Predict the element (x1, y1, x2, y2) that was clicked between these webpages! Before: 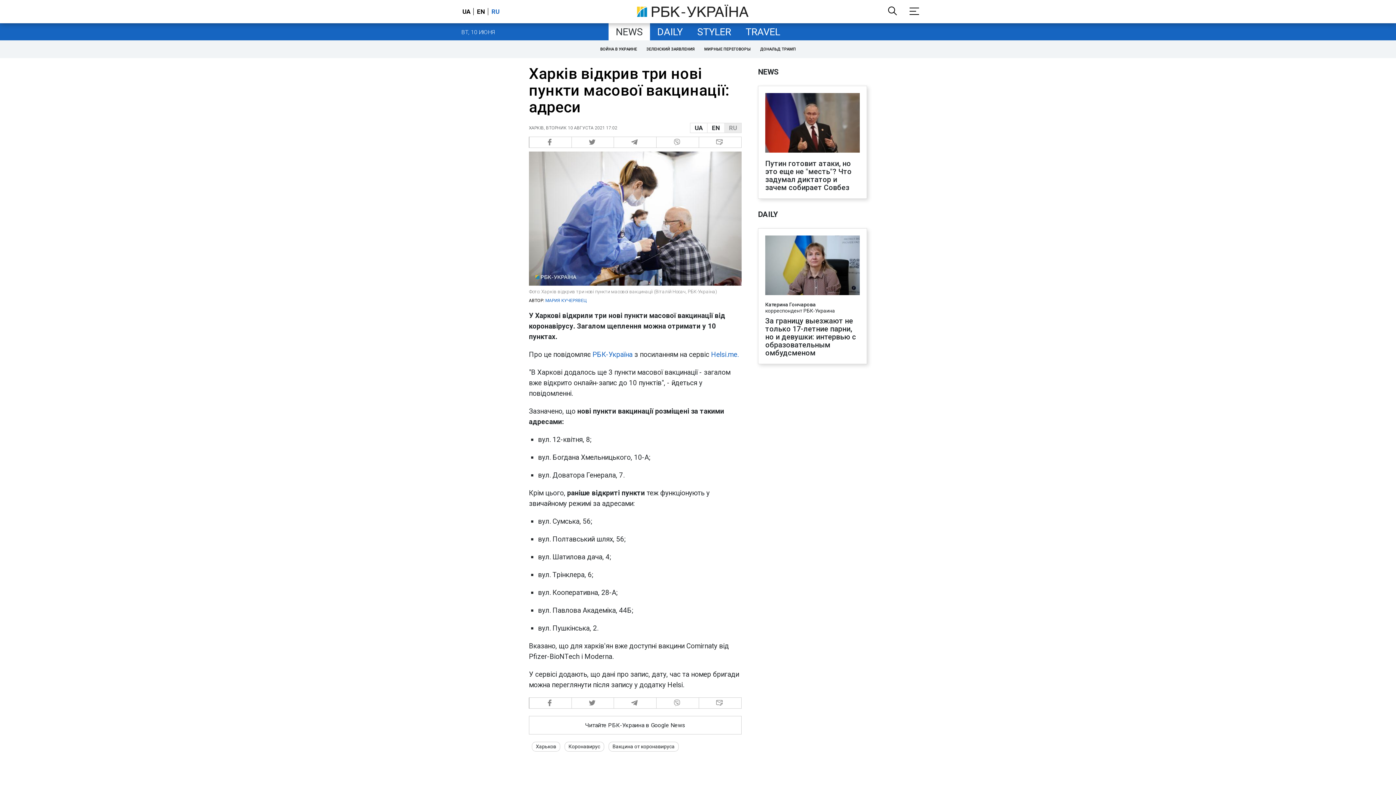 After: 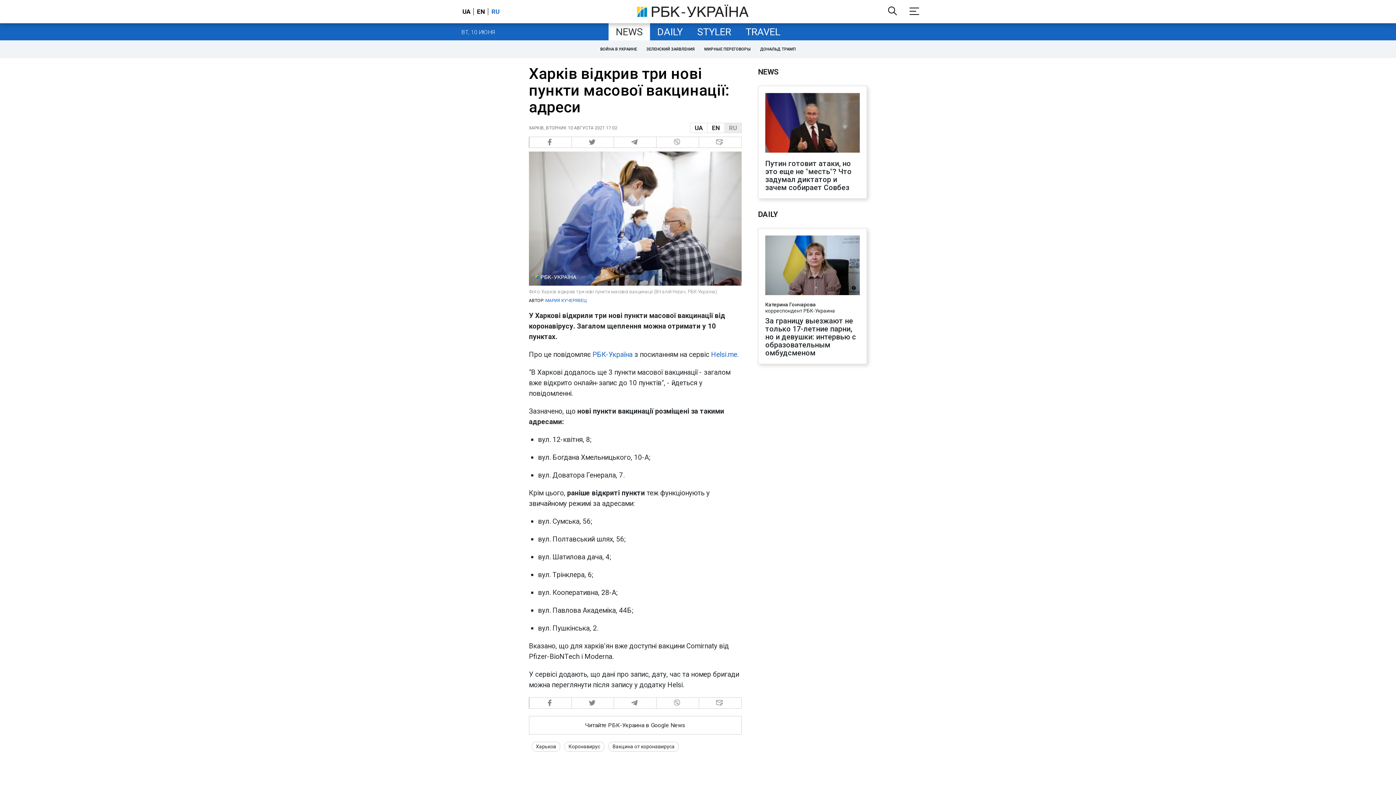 Action: bbox: (711, 350, 738, 358) label: Helsi.me.